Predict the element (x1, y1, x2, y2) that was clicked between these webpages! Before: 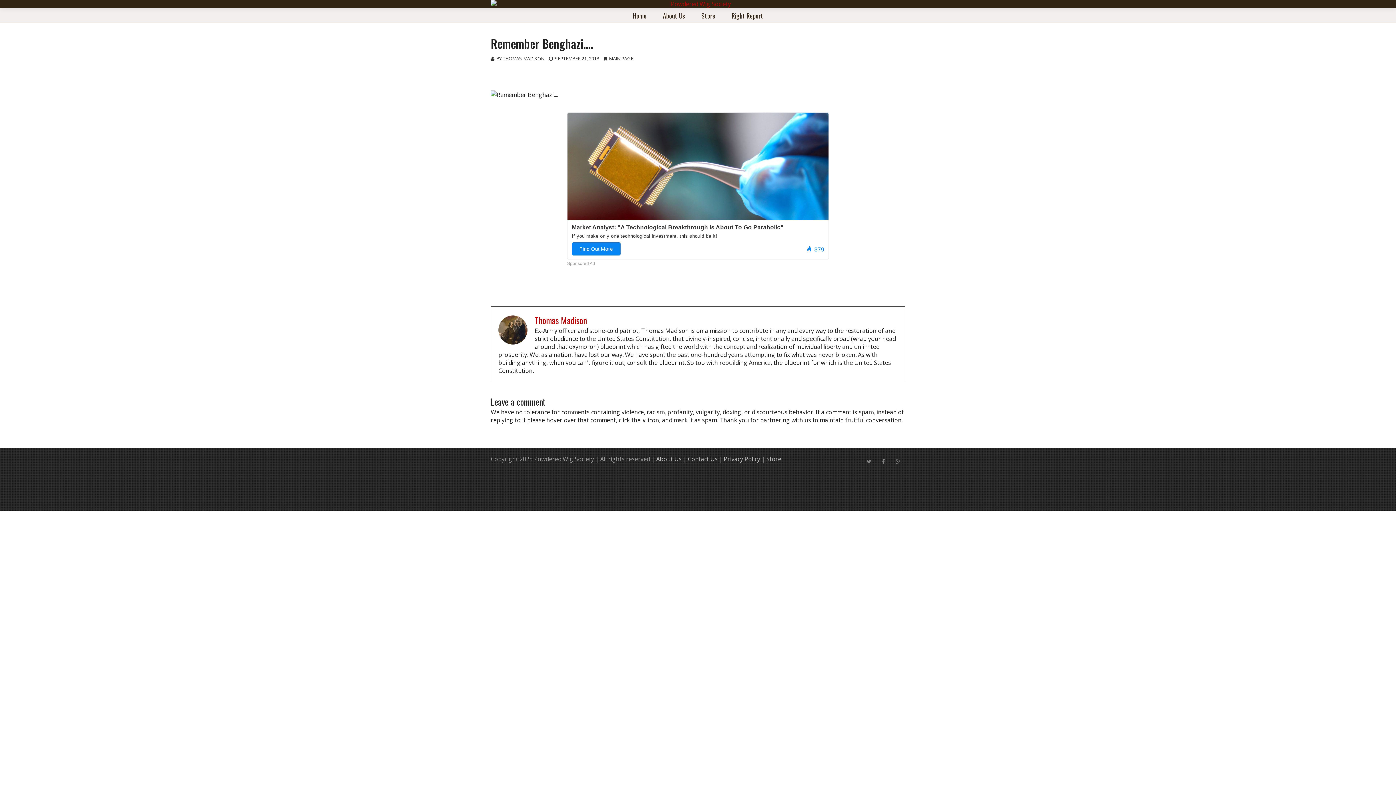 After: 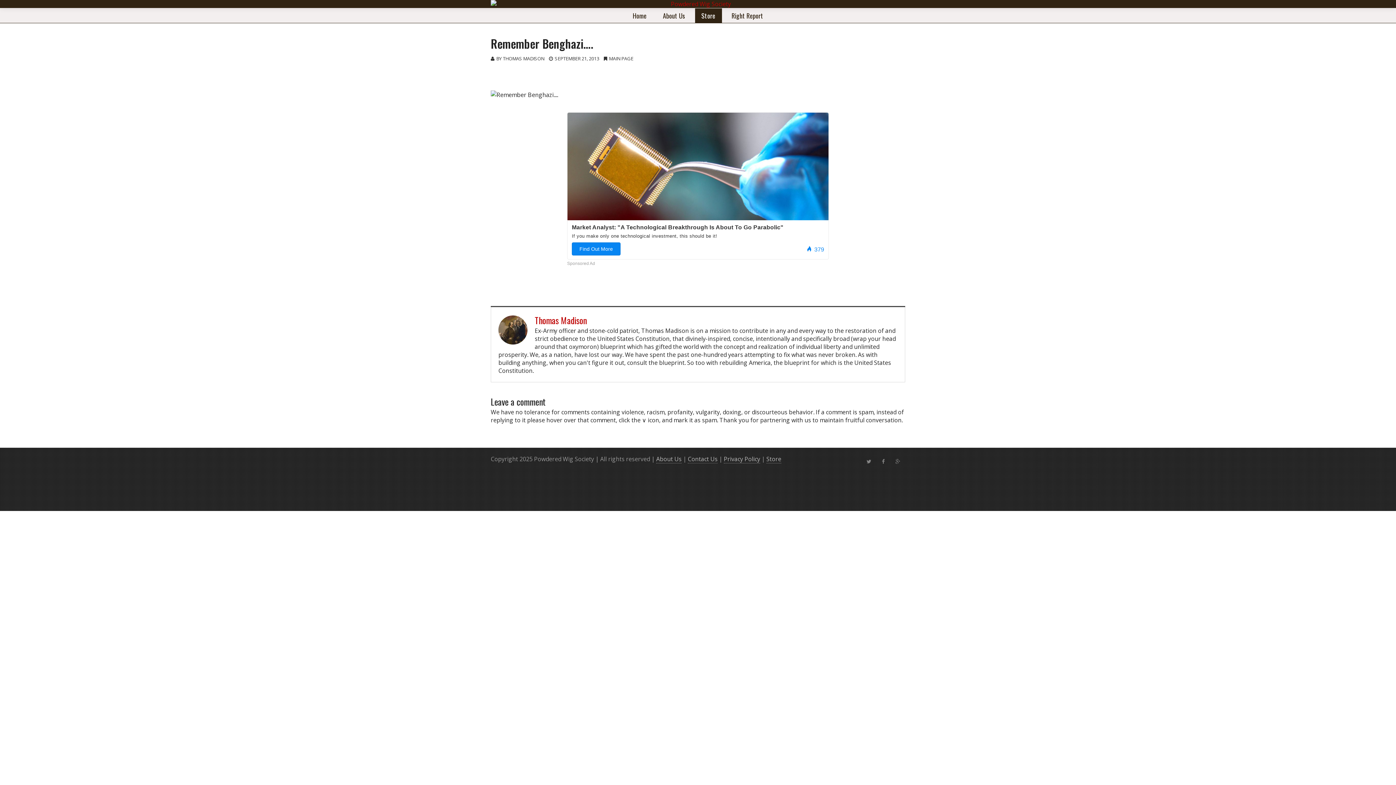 Action: label: Store bbox: (695, 8, 722, 22)